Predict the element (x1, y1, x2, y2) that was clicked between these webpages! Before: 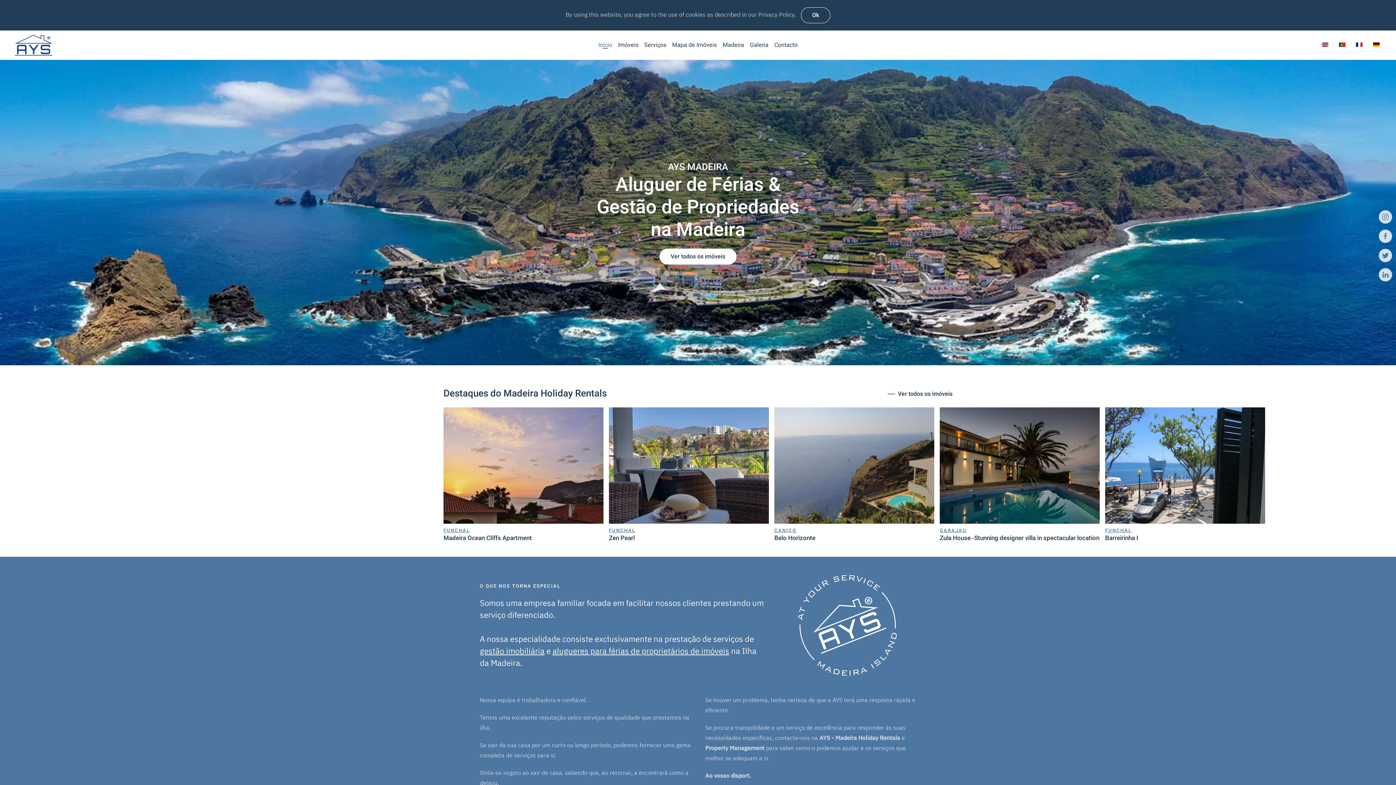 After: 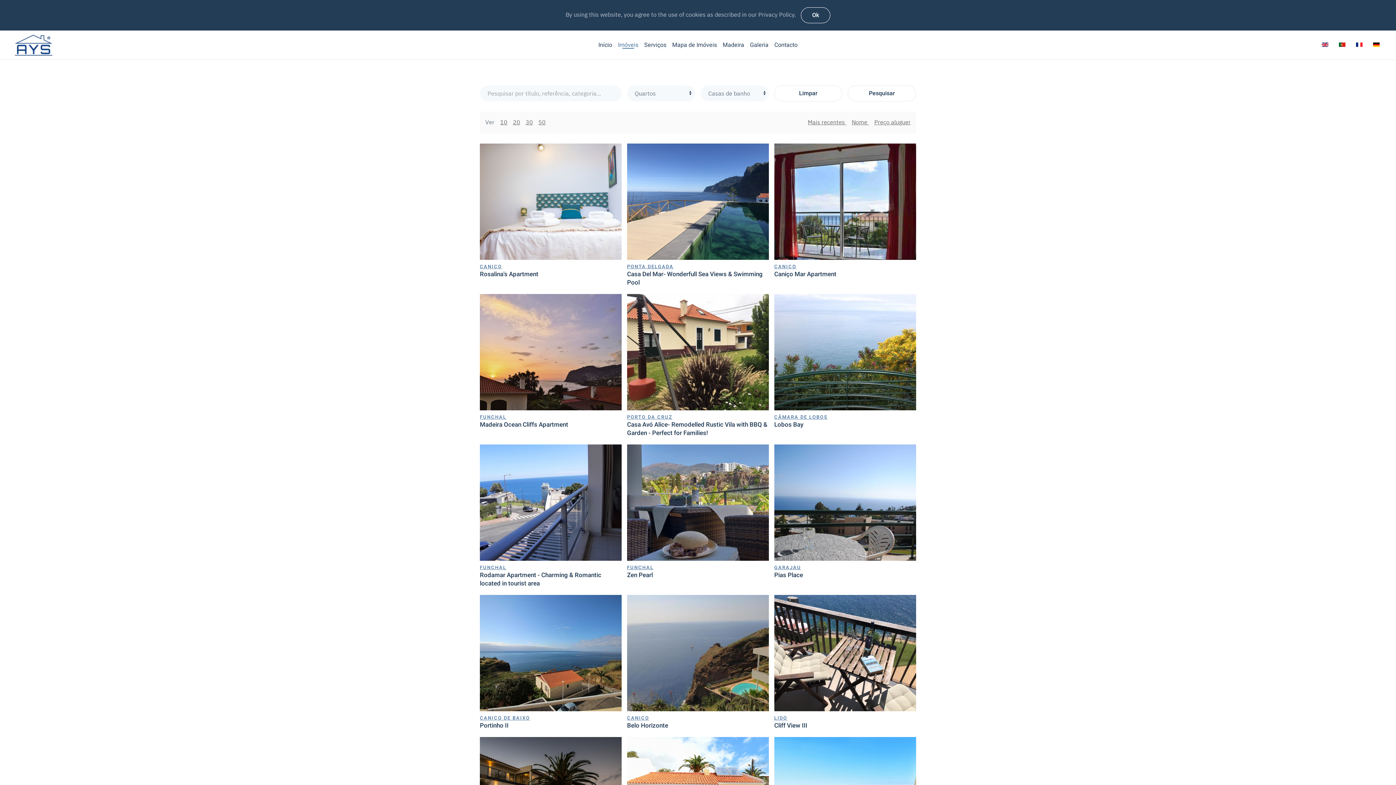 Action: bbox: (552, 645, 729, 656) label: alugueres para férias de proprietários de imóveis